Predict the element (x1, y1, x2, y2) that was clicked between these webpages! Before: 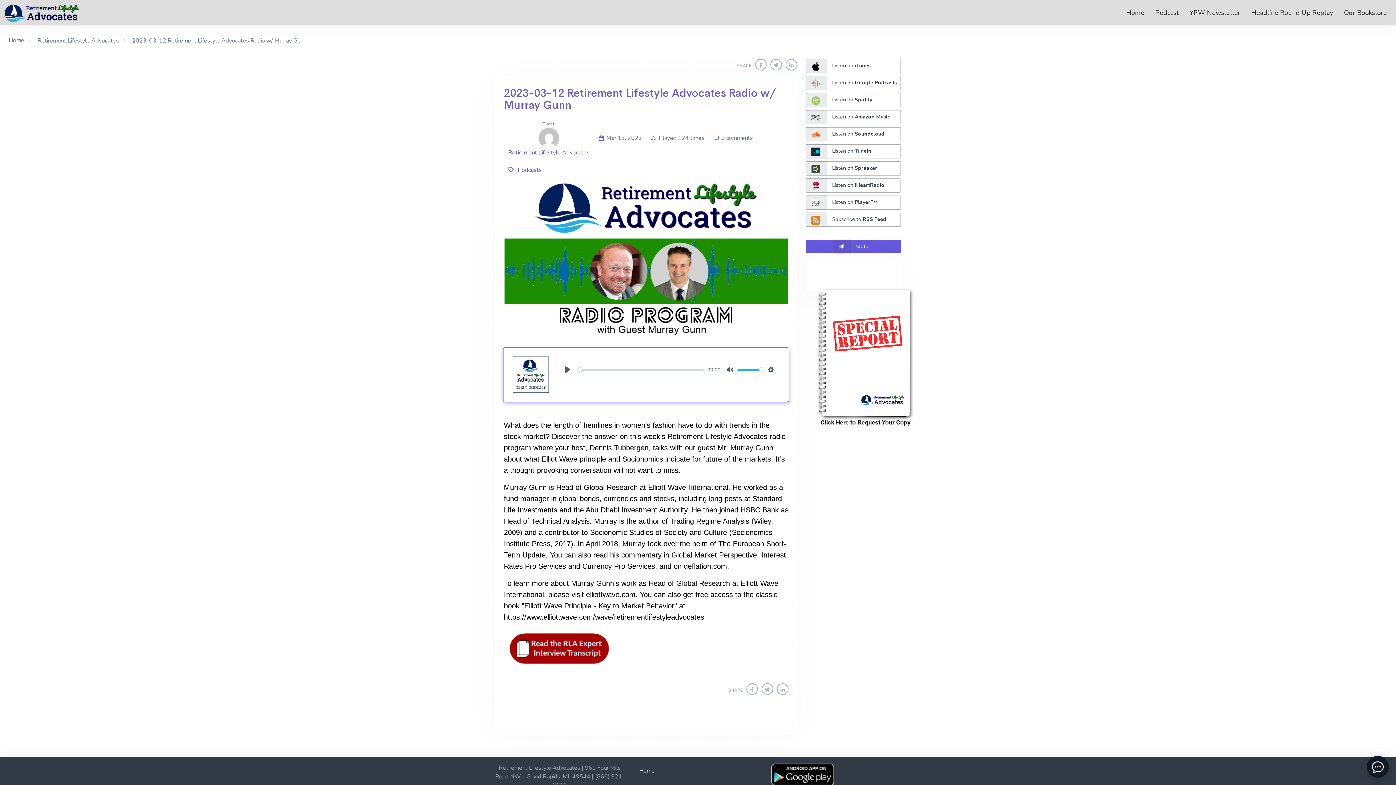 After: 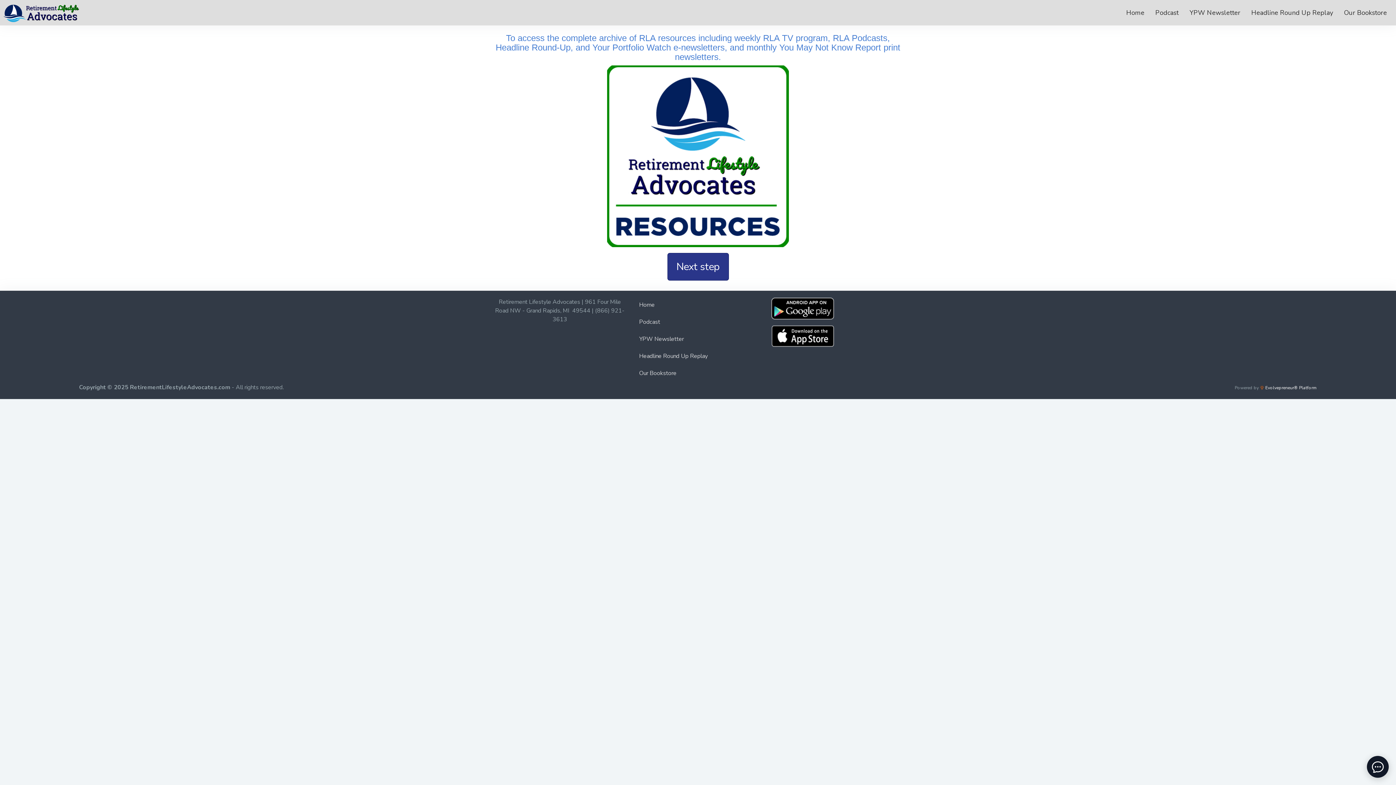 Action: label: Podcast bbox: (1150, 0, 1184, 25)